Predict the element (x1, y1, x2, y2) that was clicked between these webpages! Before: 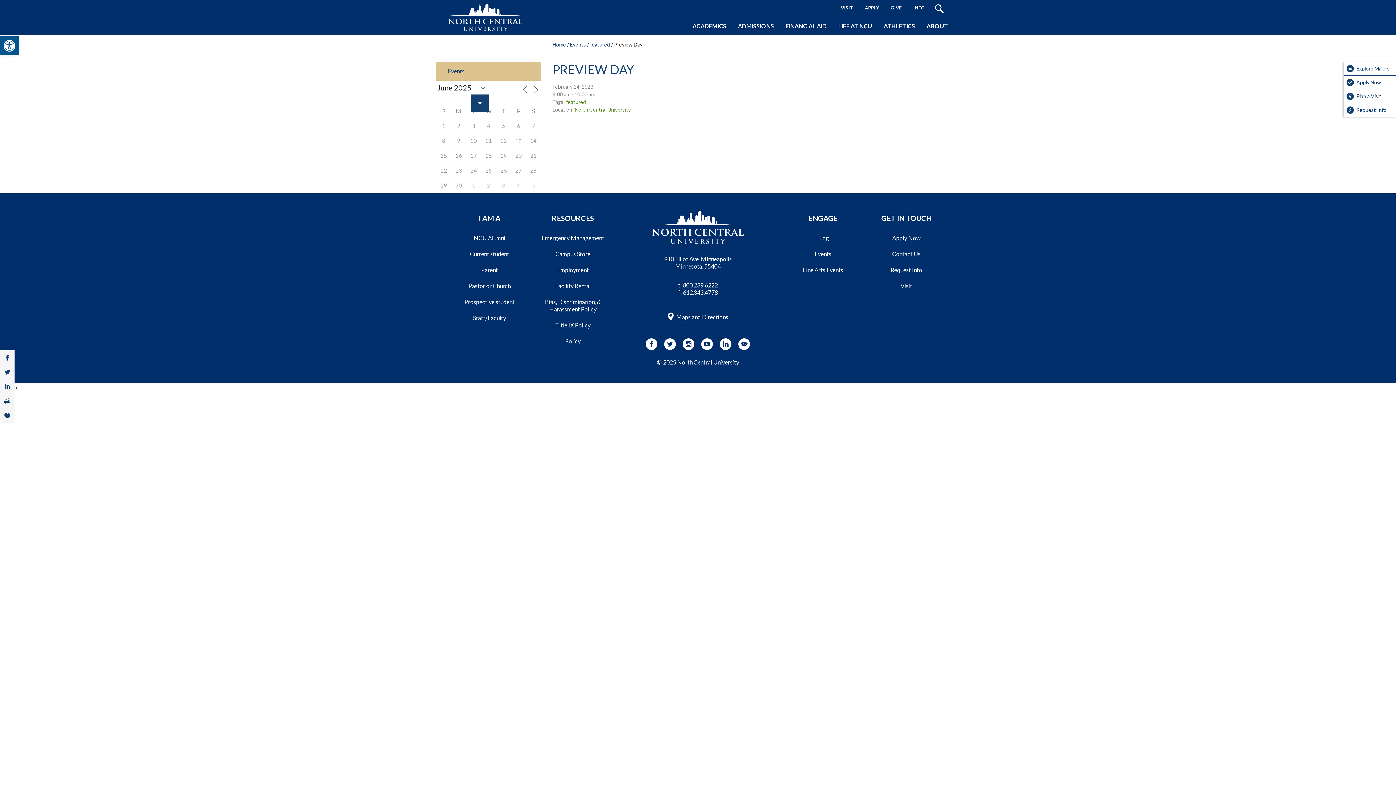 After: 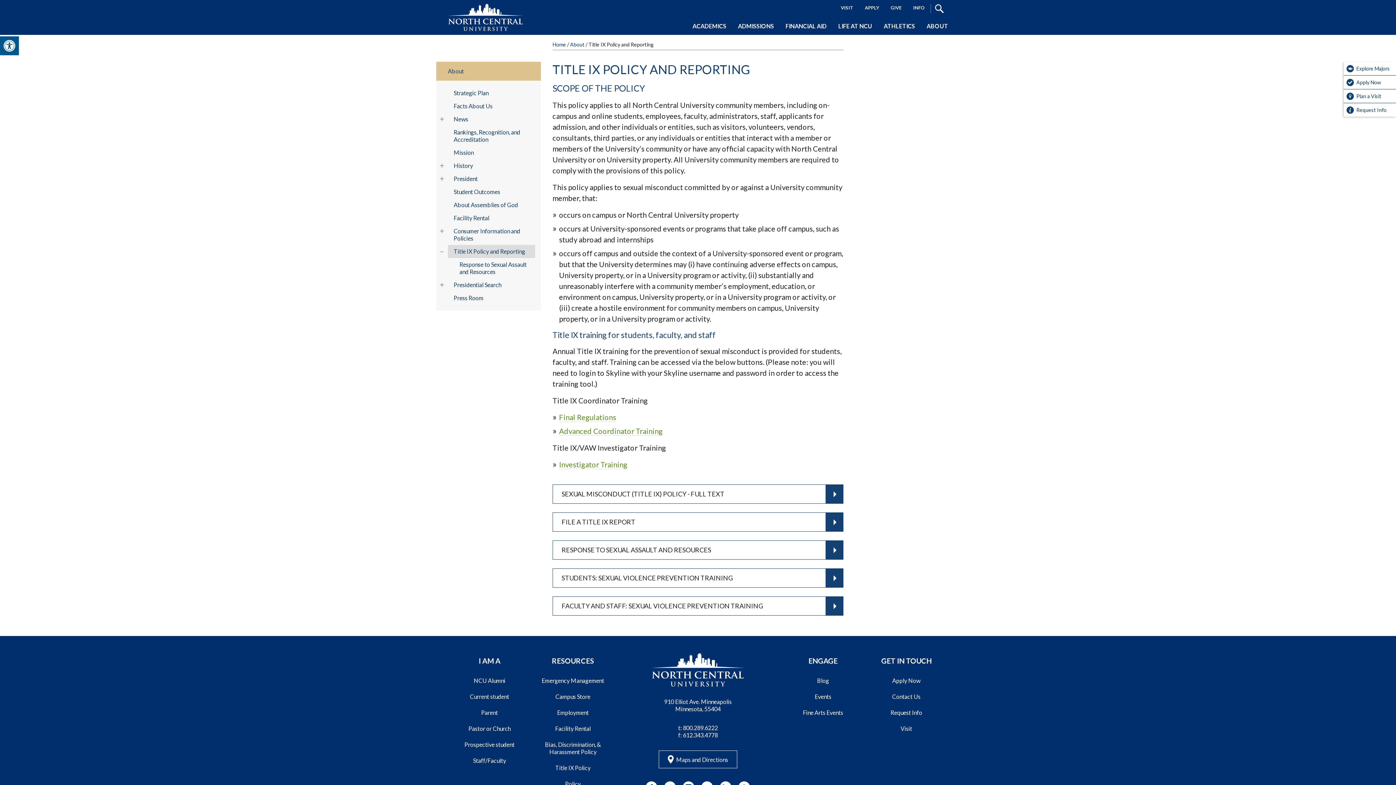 Action: bbox: (534, 317, 611, 333) label: Title IX Policy